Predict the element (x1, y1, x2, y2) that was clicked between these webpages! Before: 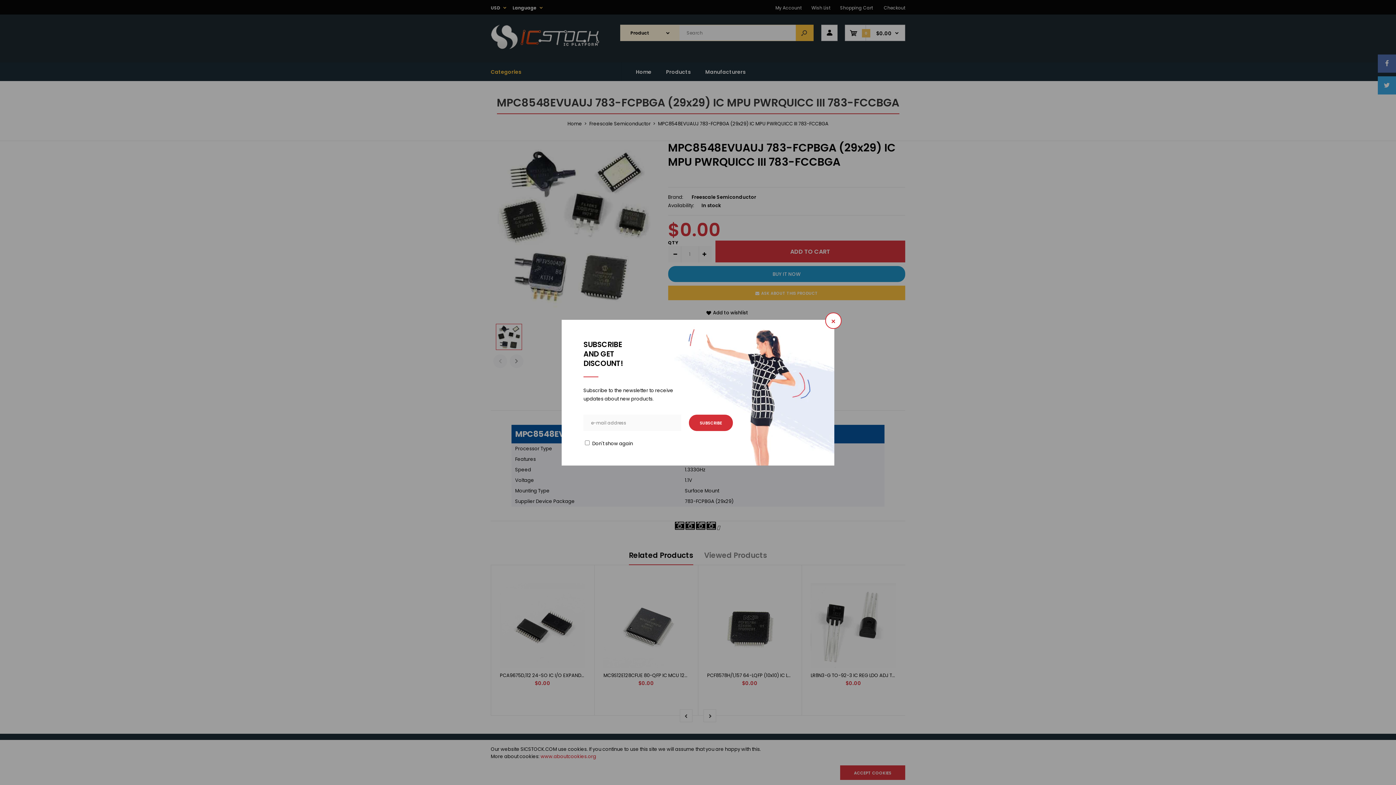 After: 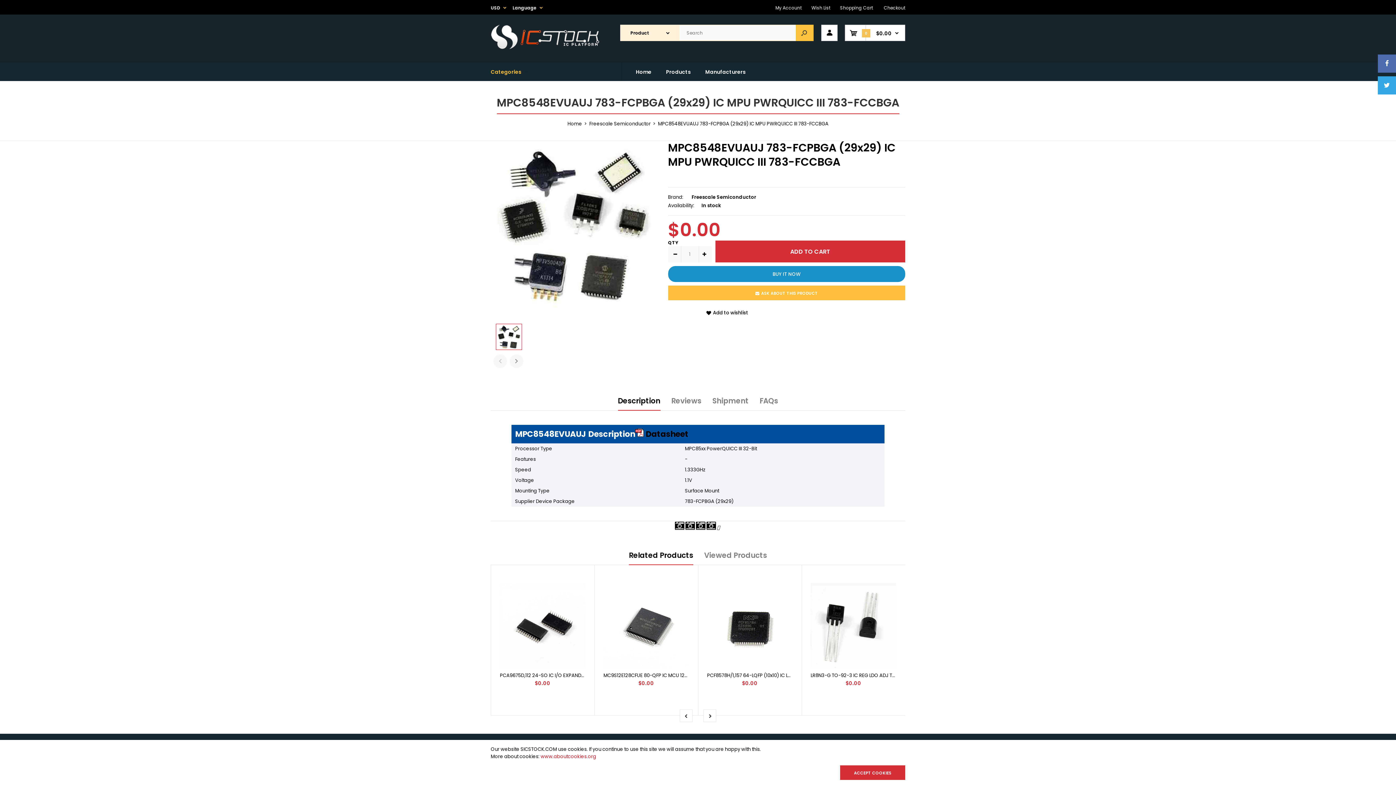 Action: bbox: (825, 312, 841, 328) label: ×